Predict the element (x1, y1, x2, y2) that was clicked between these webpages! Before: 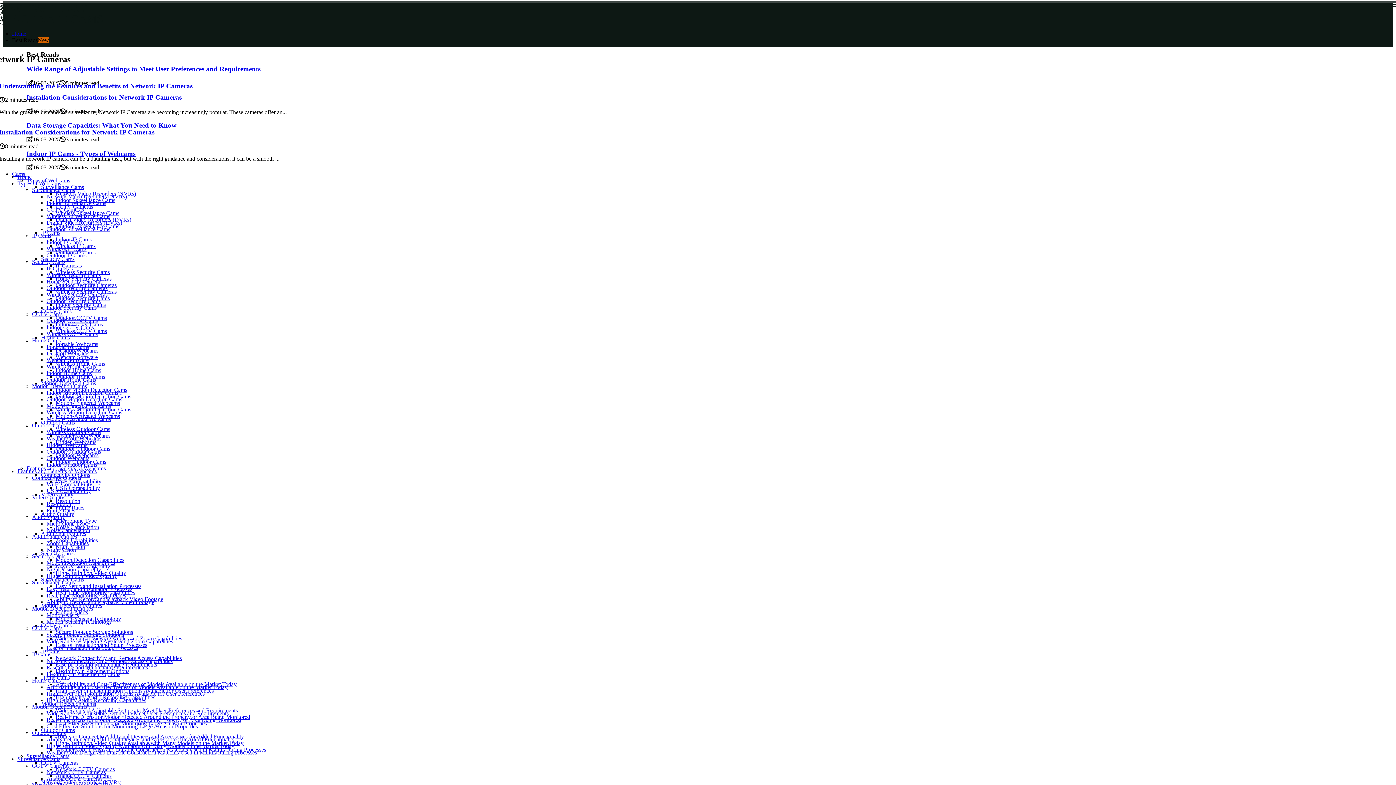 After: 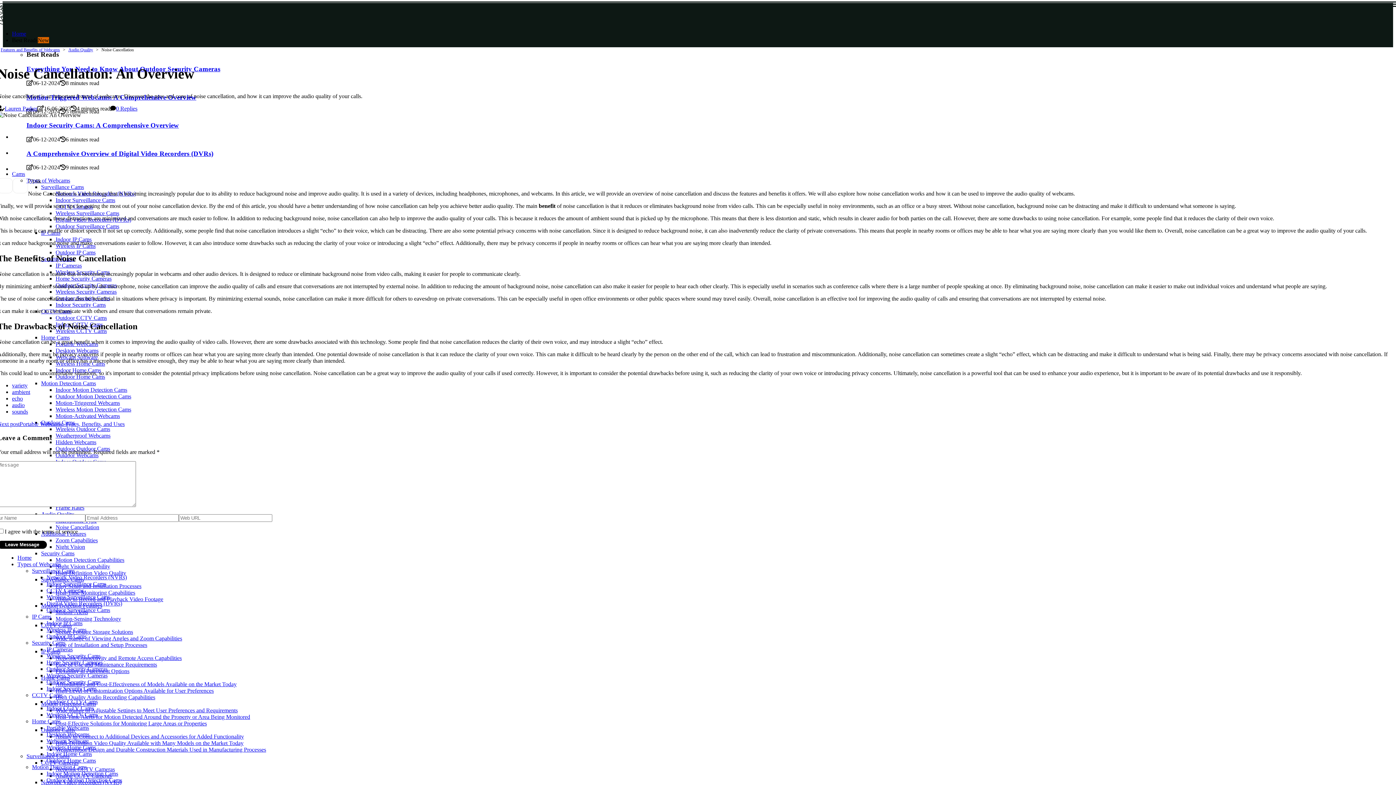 Action: label: Noise Cancellation bbox: (46, 527, 90, 533)